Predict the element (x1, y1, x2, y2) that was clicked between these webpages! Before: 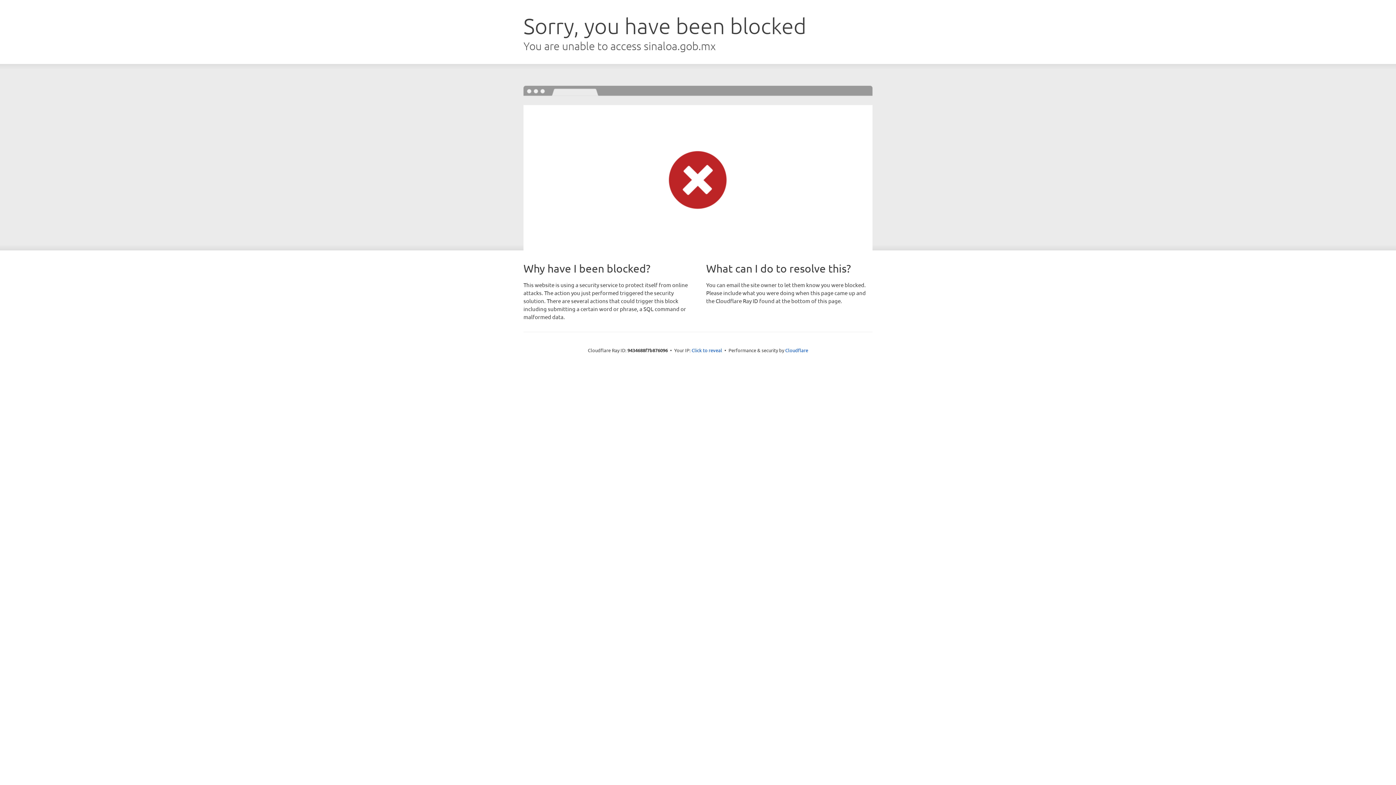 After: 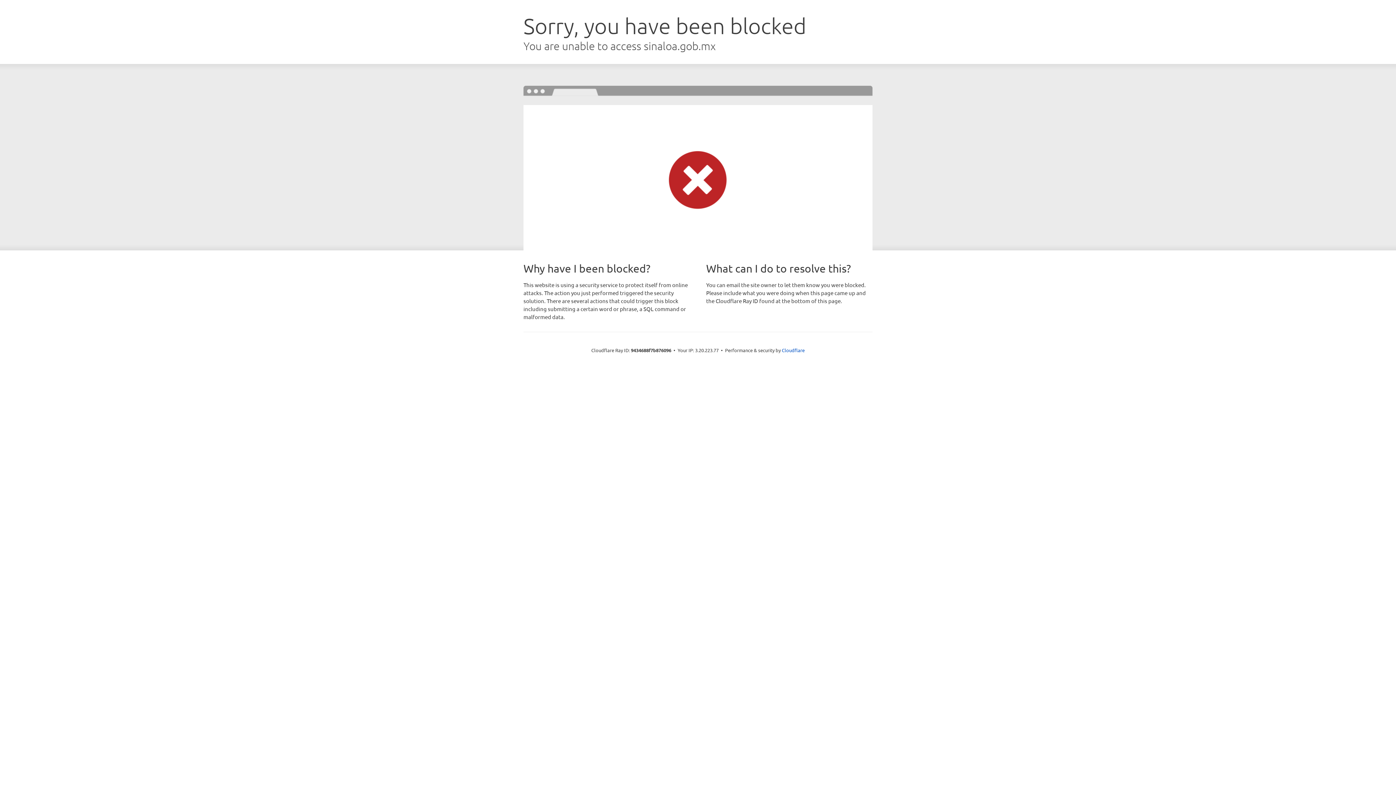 Action: label: Click to reveal bbox: (691, 346, 722, 353)